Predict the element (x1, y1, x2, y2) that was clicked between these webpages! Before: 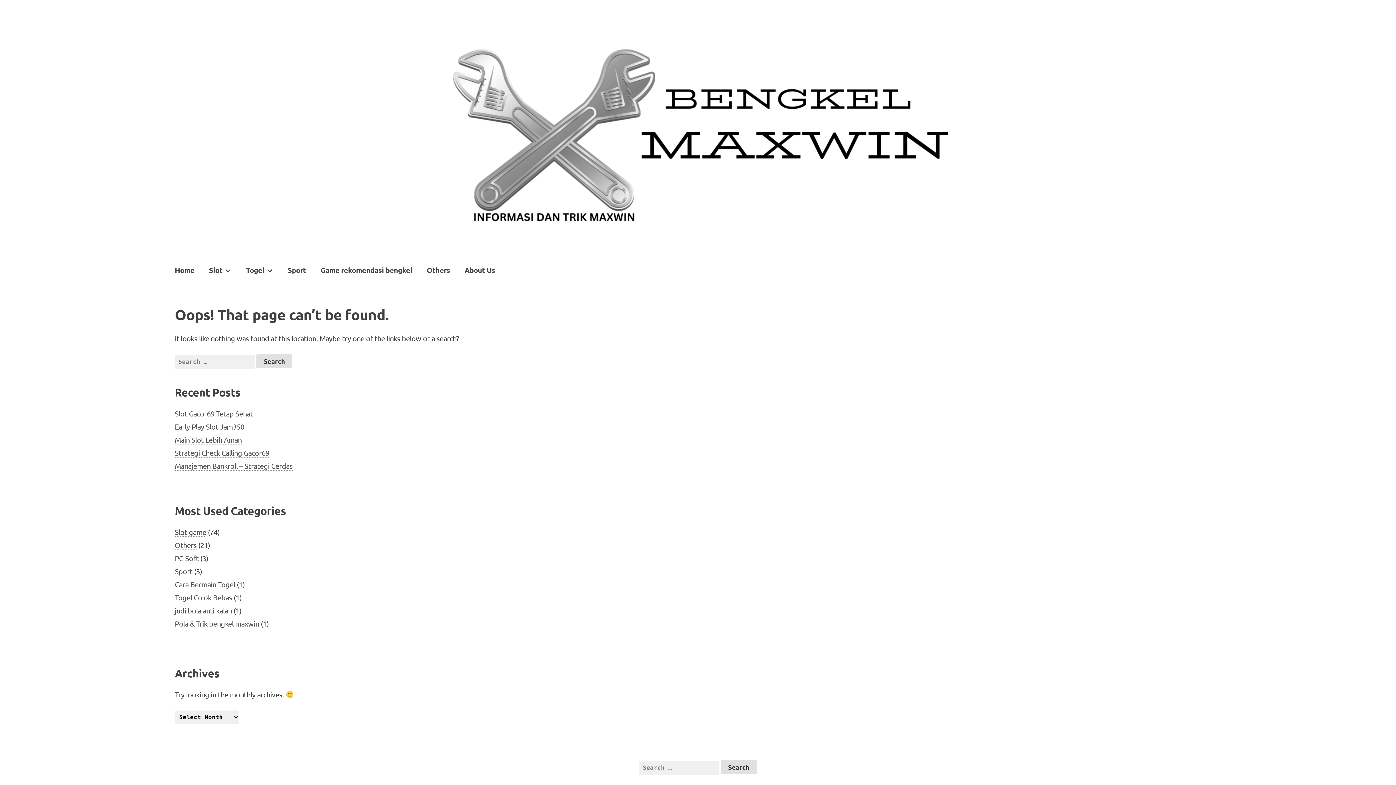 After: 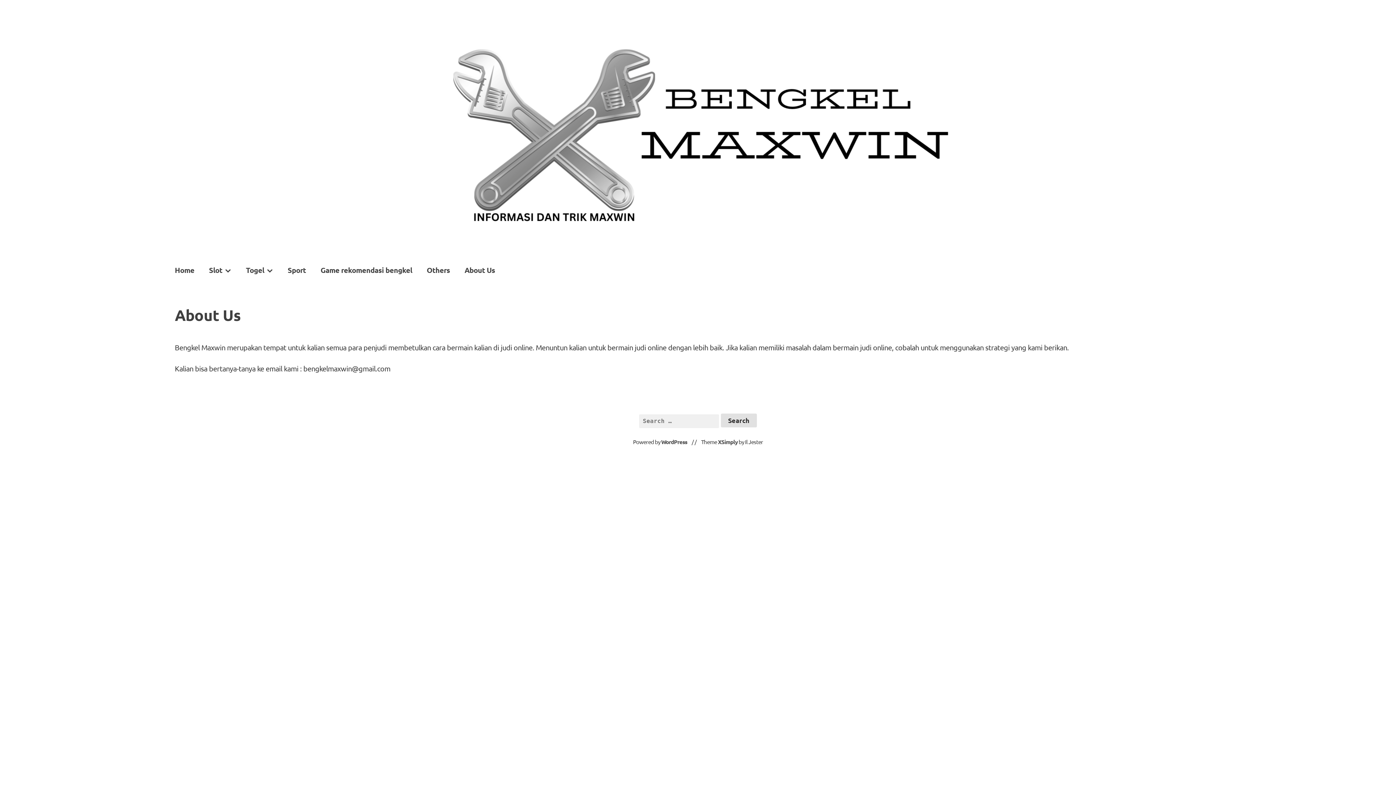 Action: bbox: (457, 260, 502, 279) label: About Us